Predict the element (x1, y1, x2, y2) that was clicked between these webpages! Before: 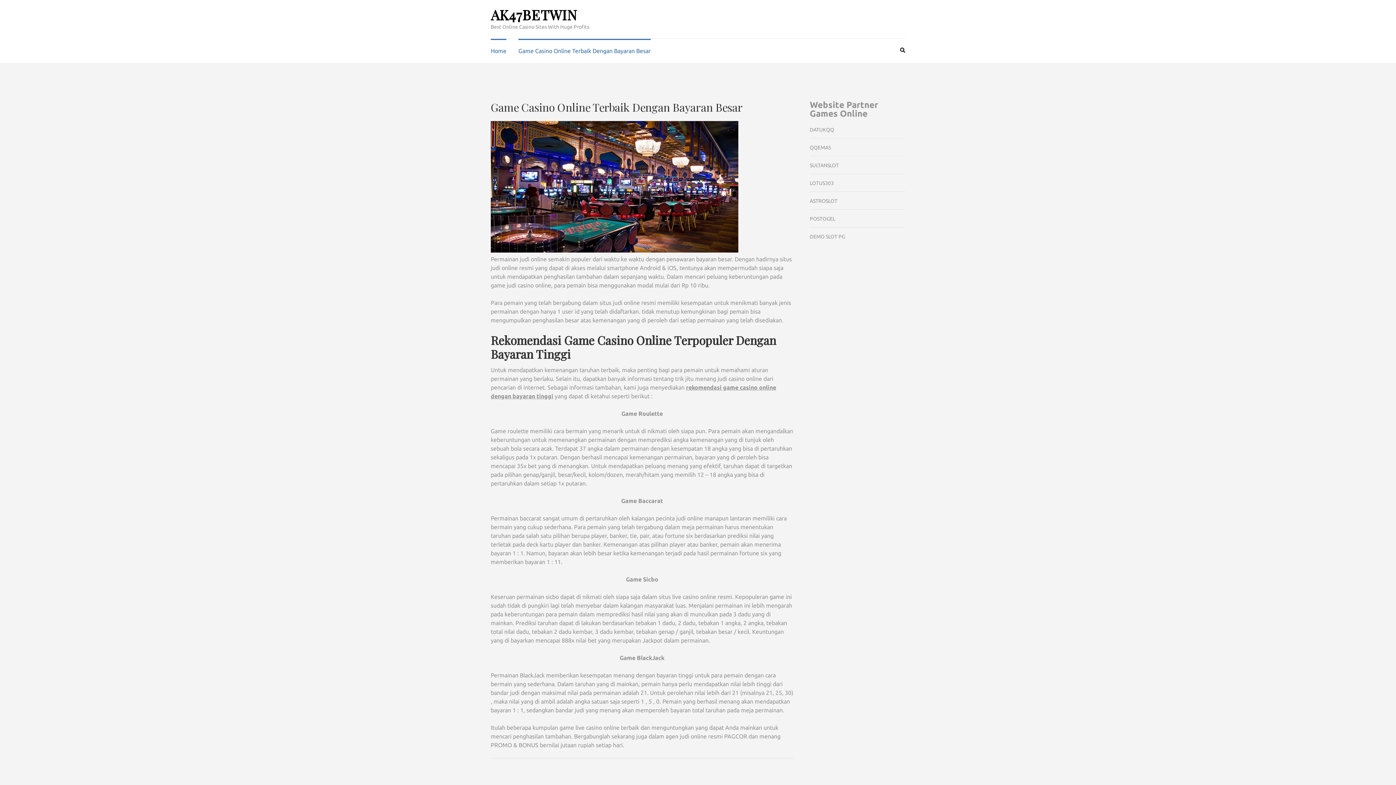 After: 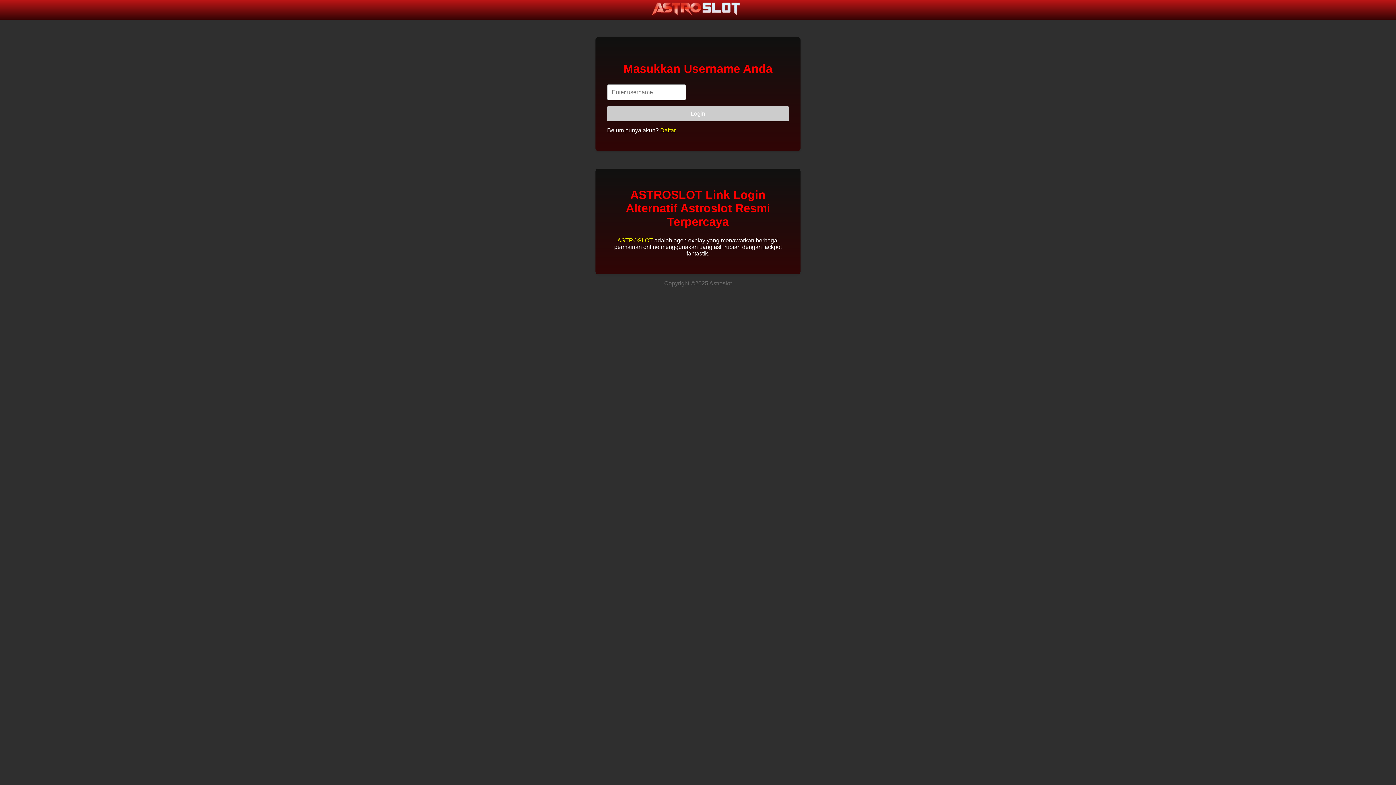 Action: label: ASTROSLOT bbox: (810, 198, 837, 203)